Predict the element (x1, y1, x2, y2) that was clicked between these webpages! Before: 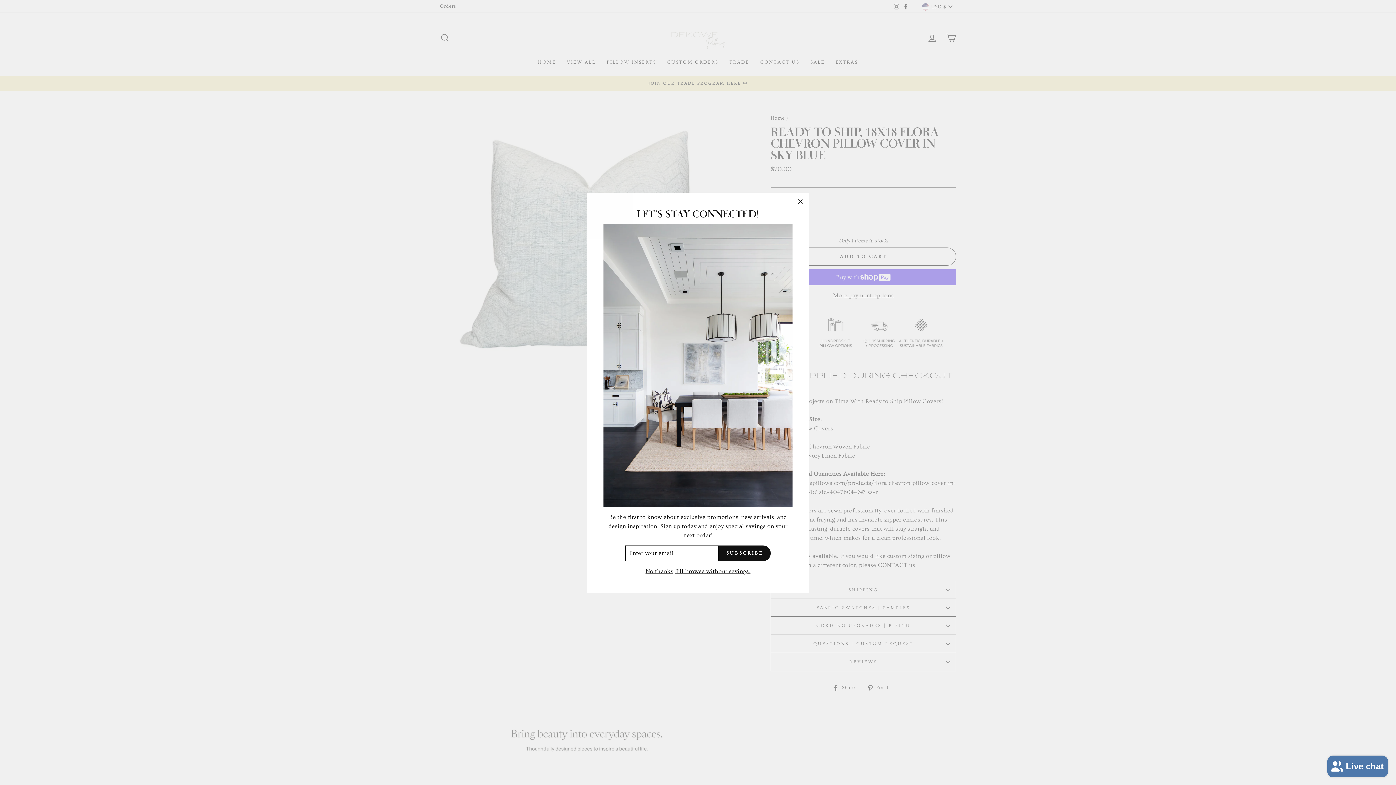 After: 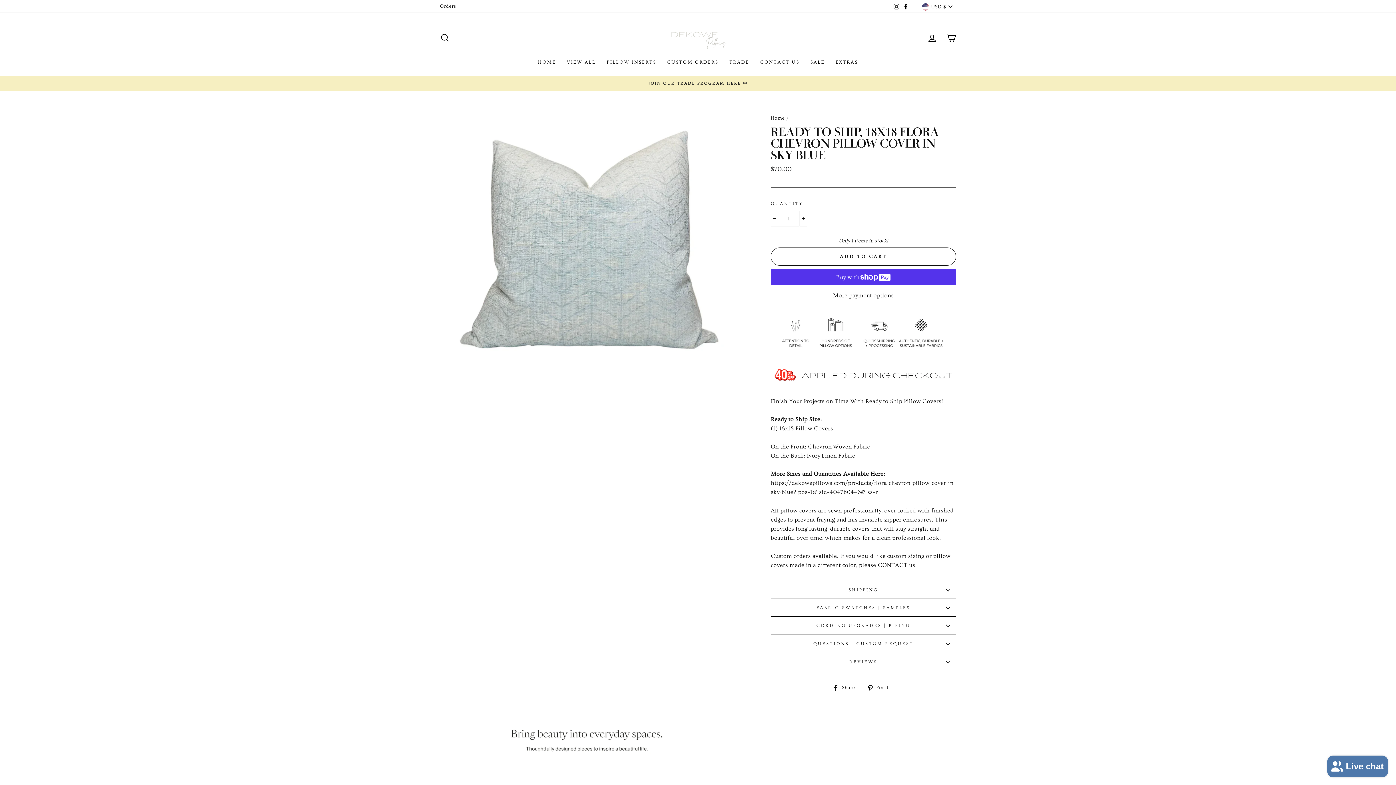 Action: label: No thanks, I’ll browse without savings. bbox: (643, 566, 752, 576)